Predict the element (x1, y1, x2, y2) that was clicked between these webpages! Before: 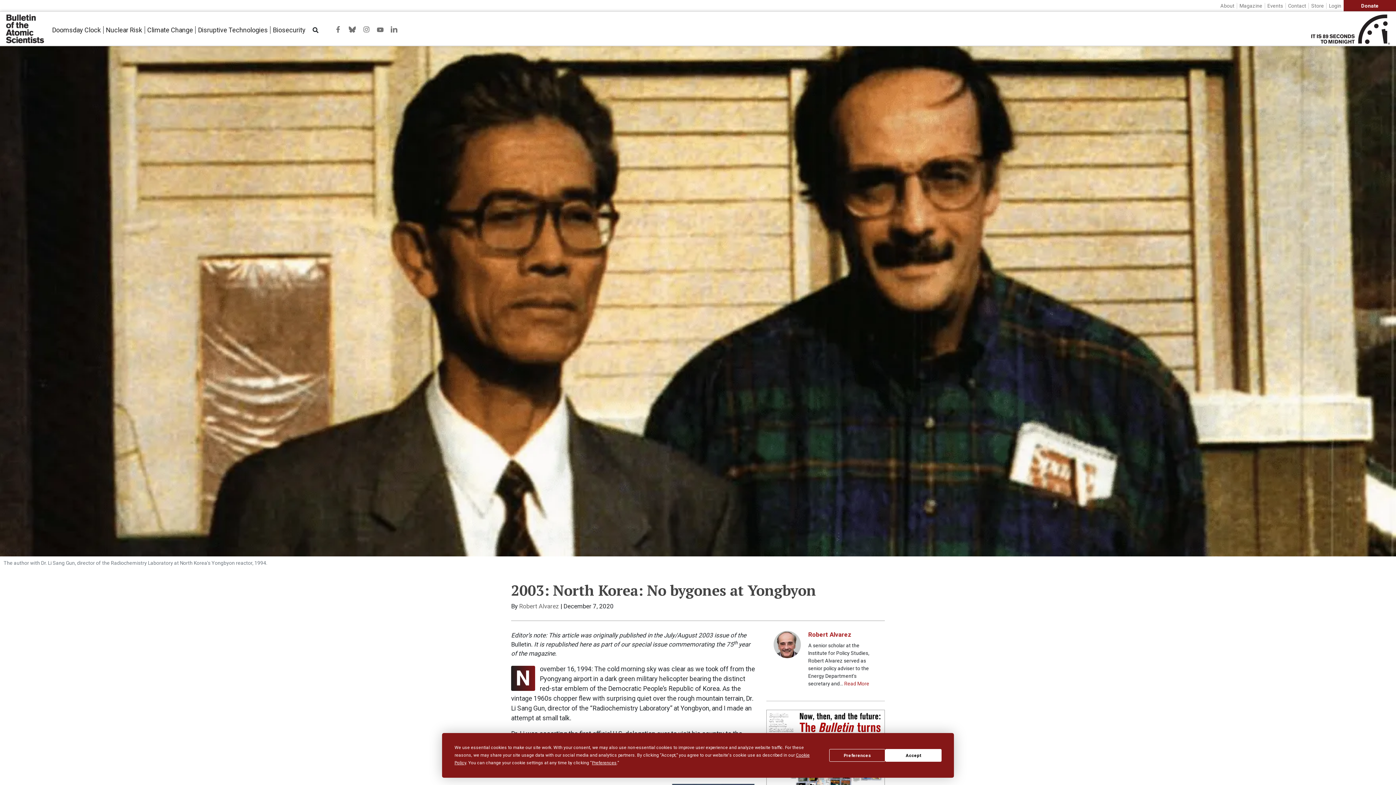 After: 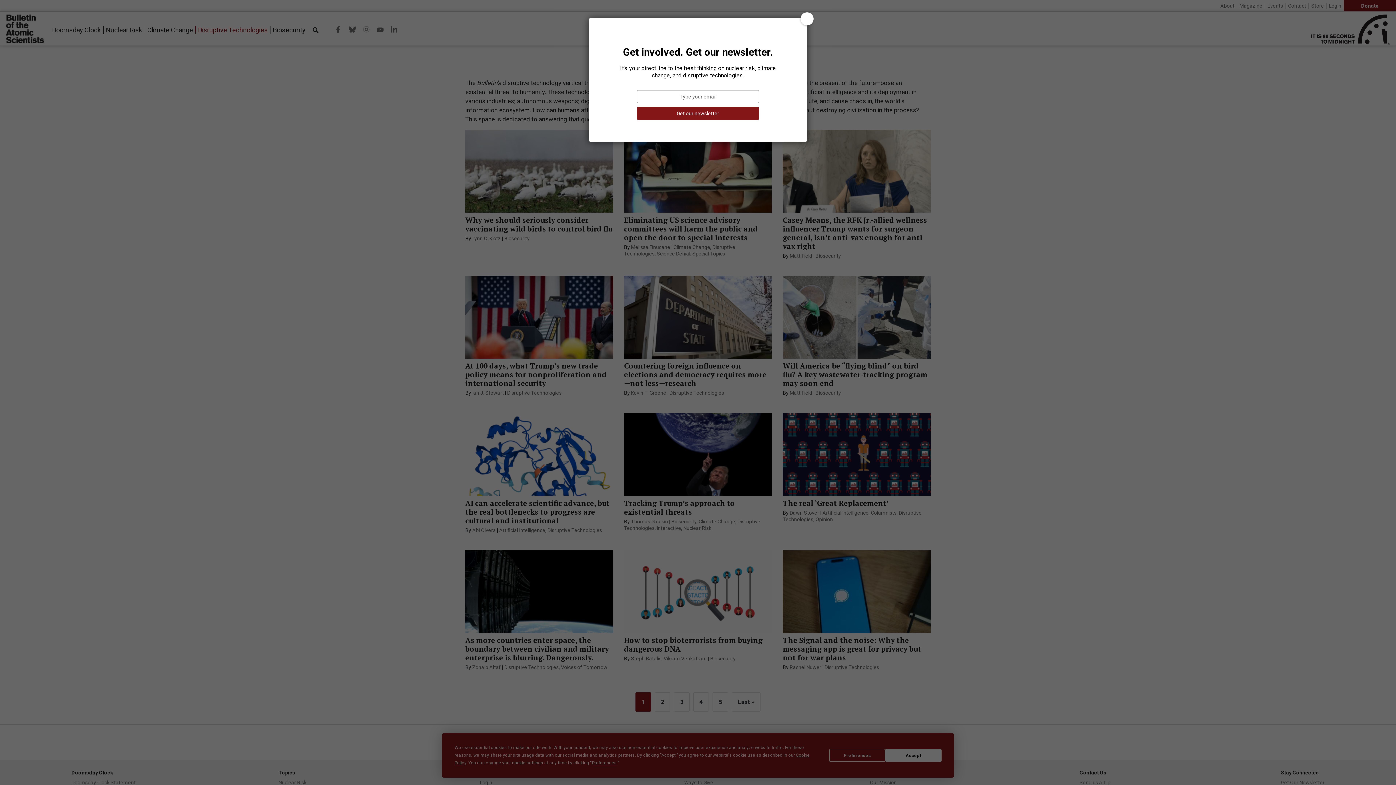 Action: label: Disruptive Technologies bbox: (195, 26, 270, 33)